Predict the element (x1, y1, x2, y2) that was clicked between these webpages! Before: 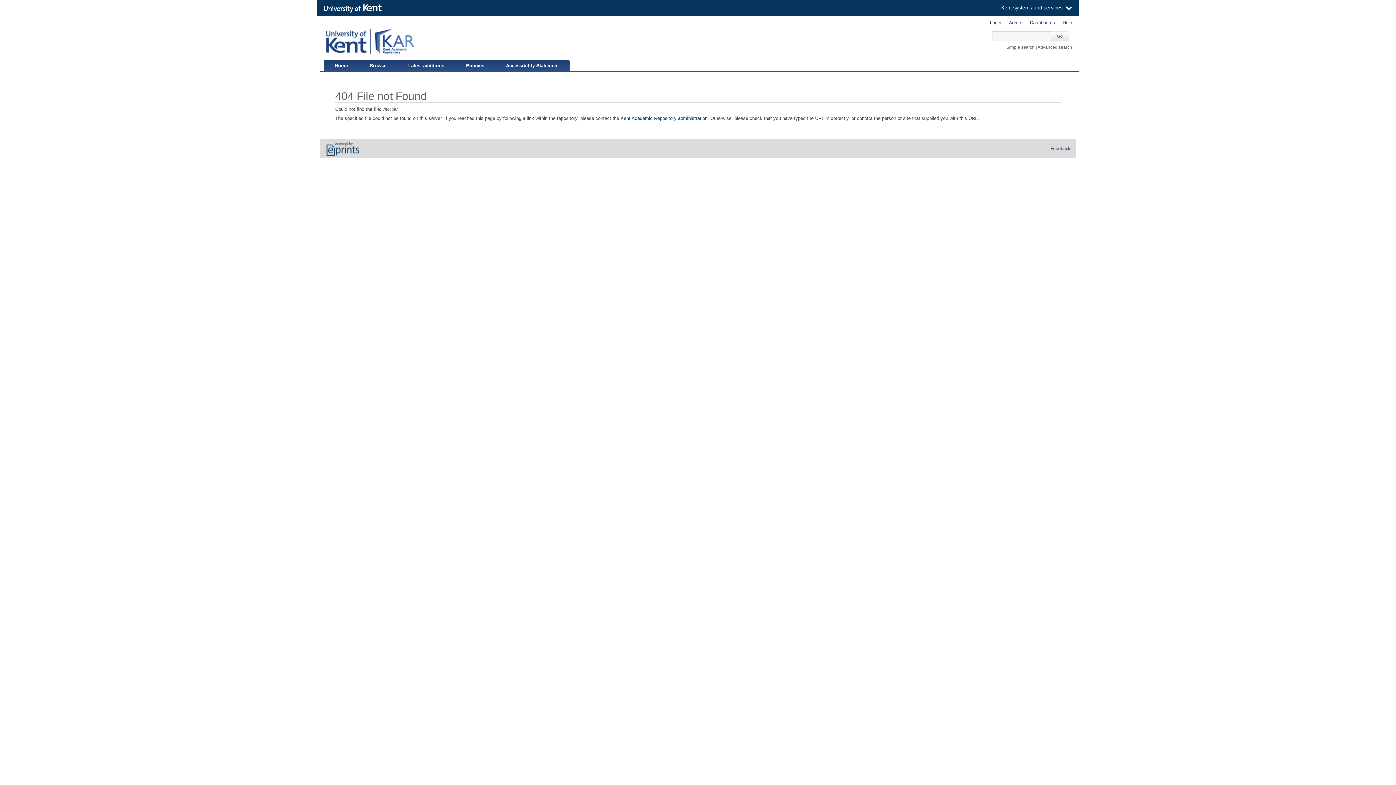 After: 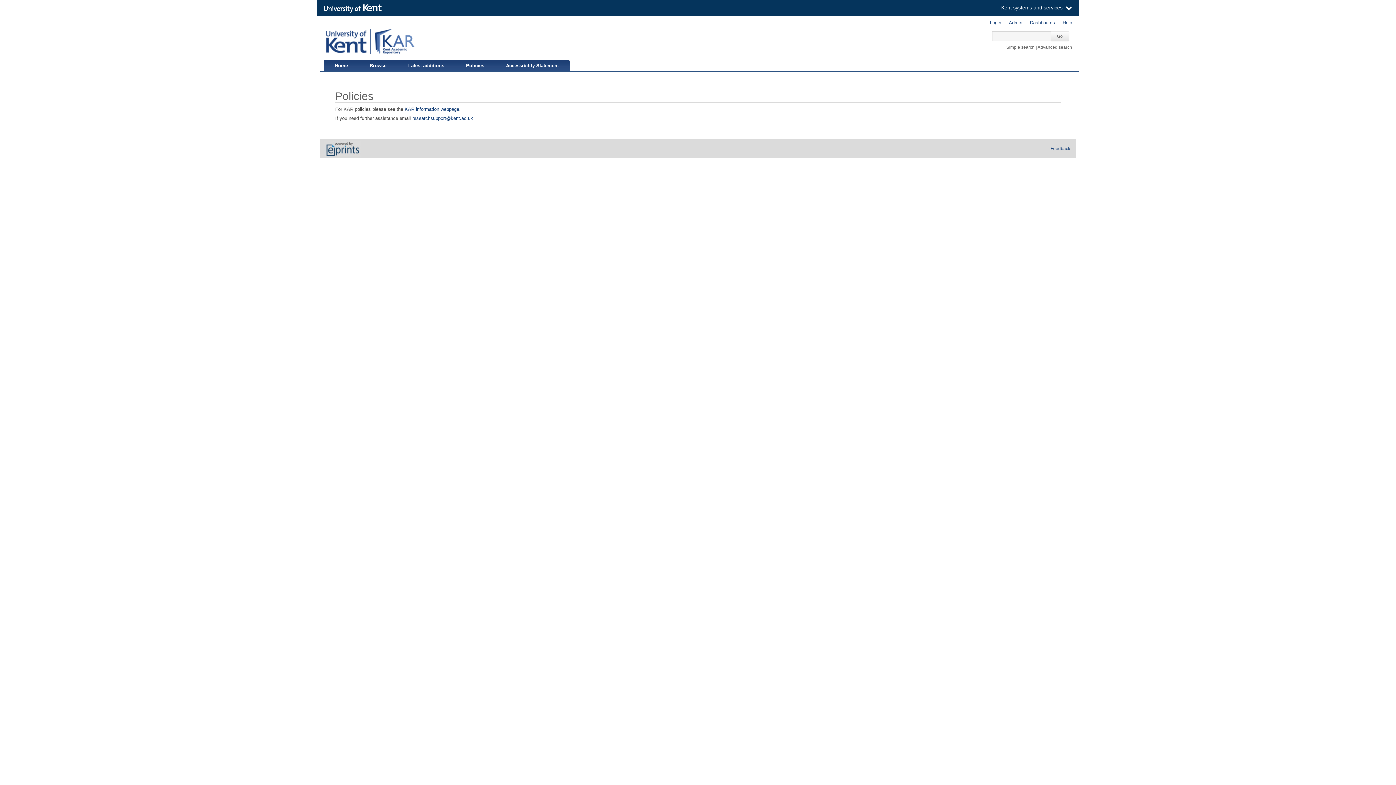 Action: bbox: (455, 59, 495, 70) label: Policies